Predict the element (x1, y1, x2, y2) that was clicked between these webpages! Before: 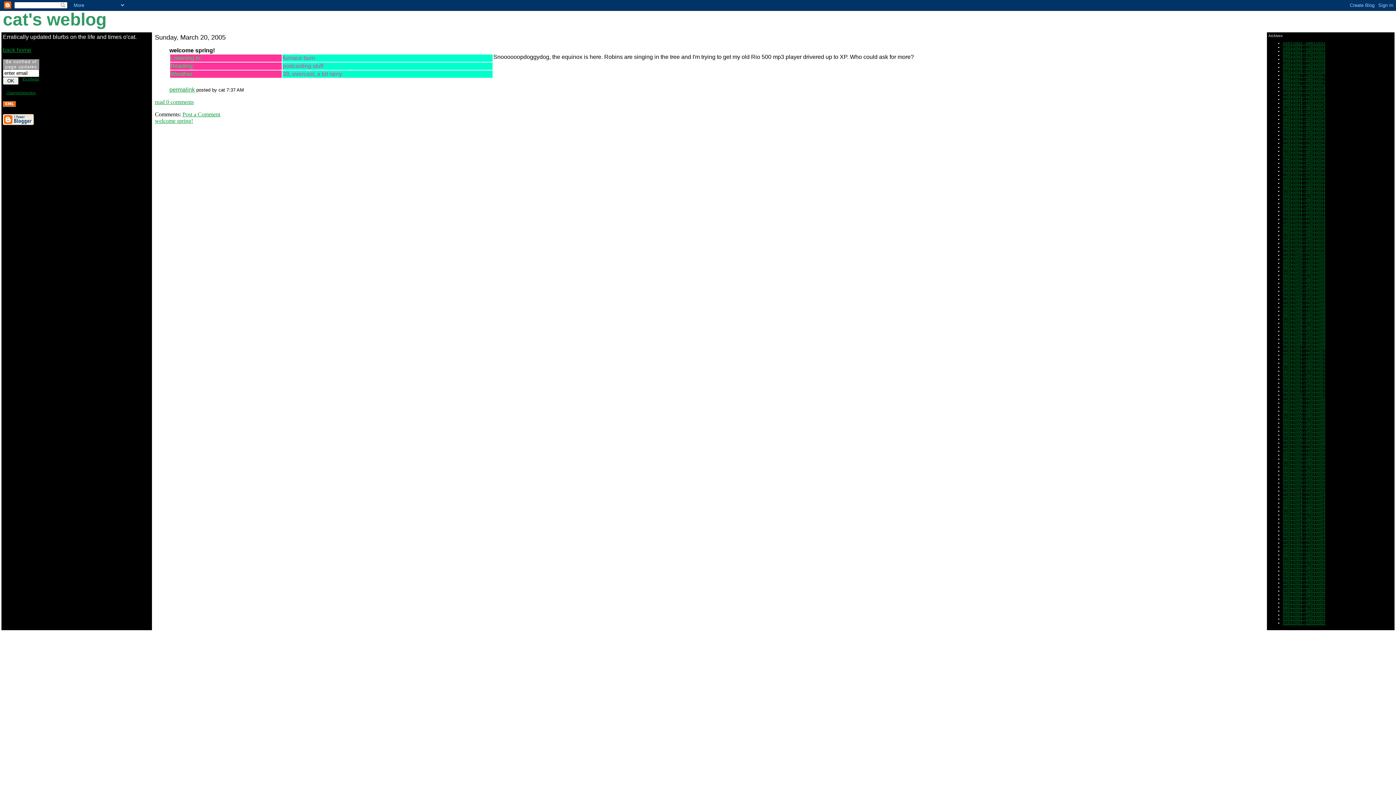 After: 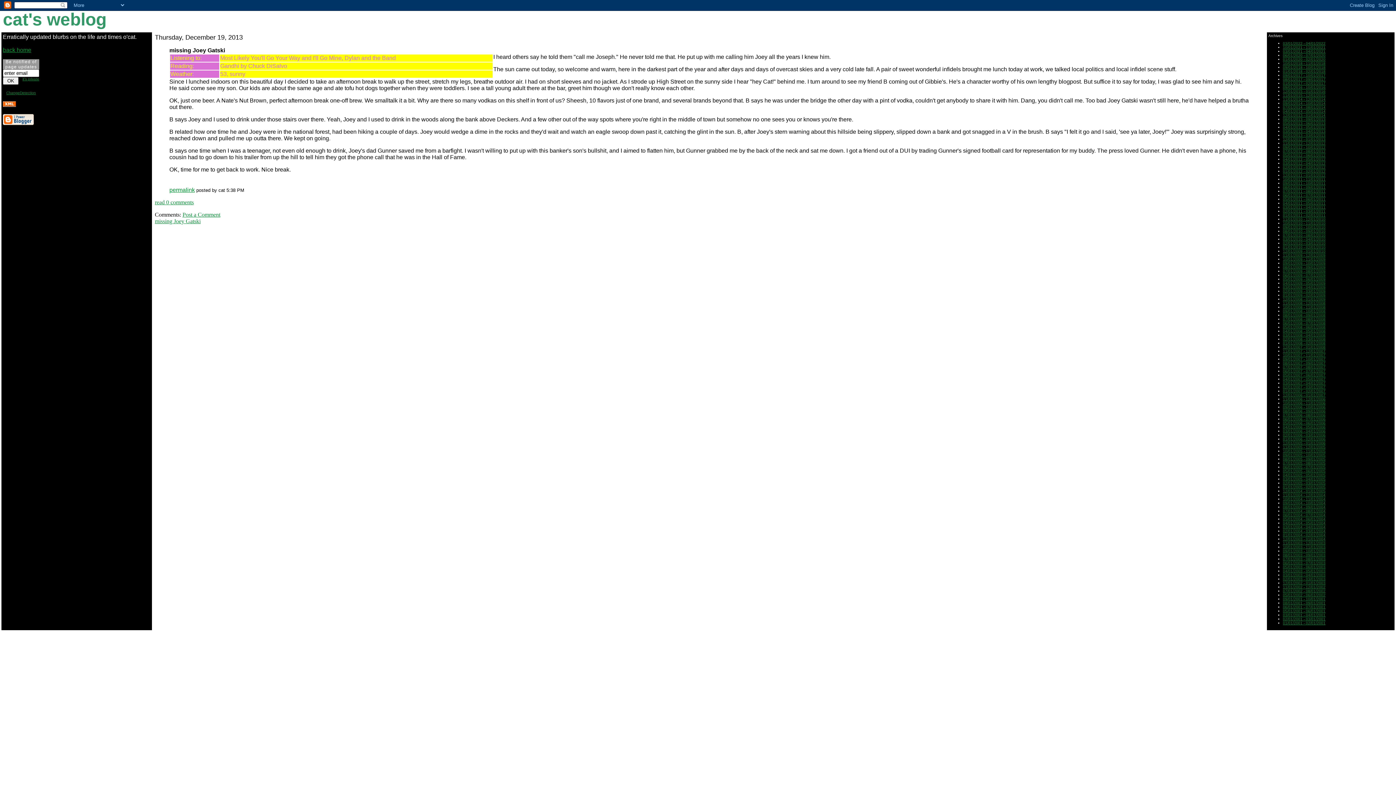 Action: bbox: (1283, 113, 1325, 117) label: 12/01/2013 - 01/01/2014